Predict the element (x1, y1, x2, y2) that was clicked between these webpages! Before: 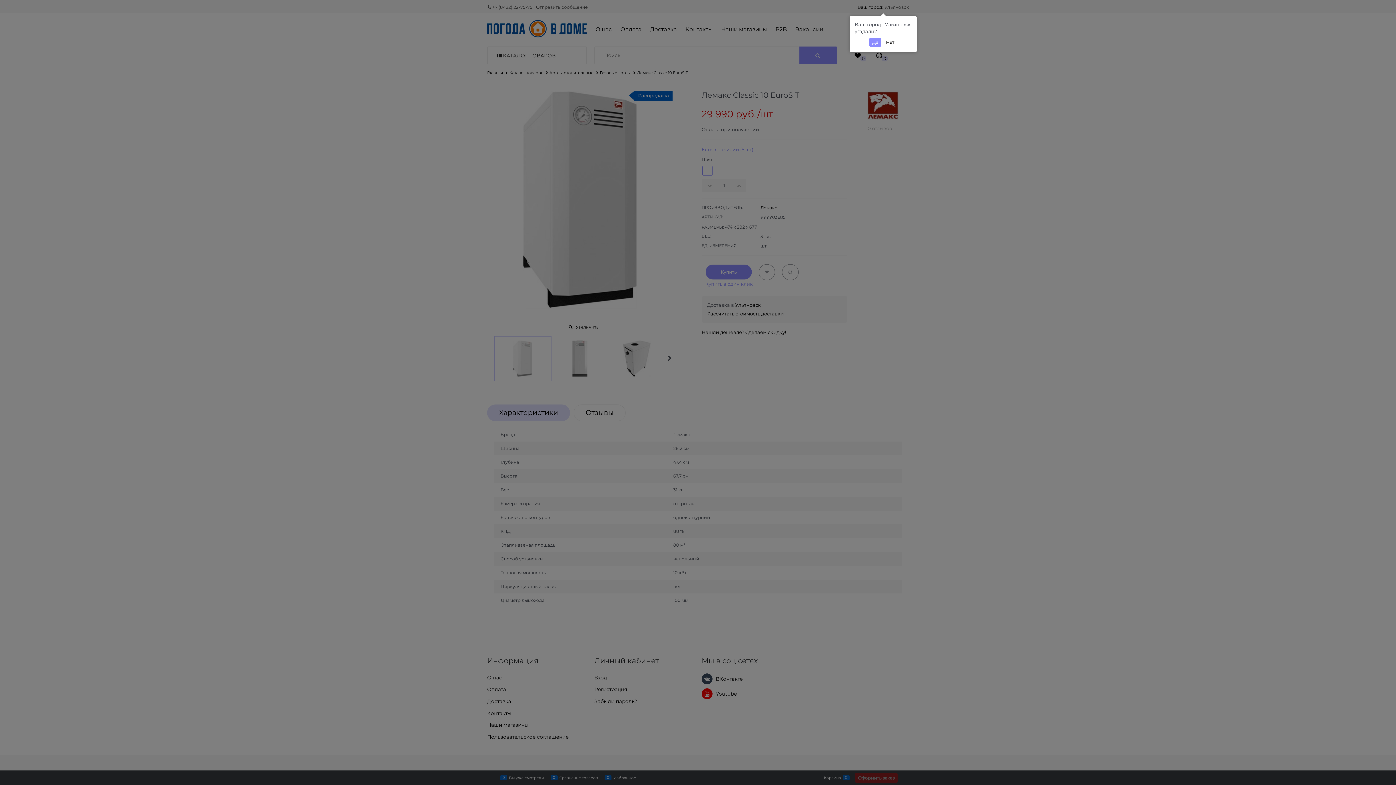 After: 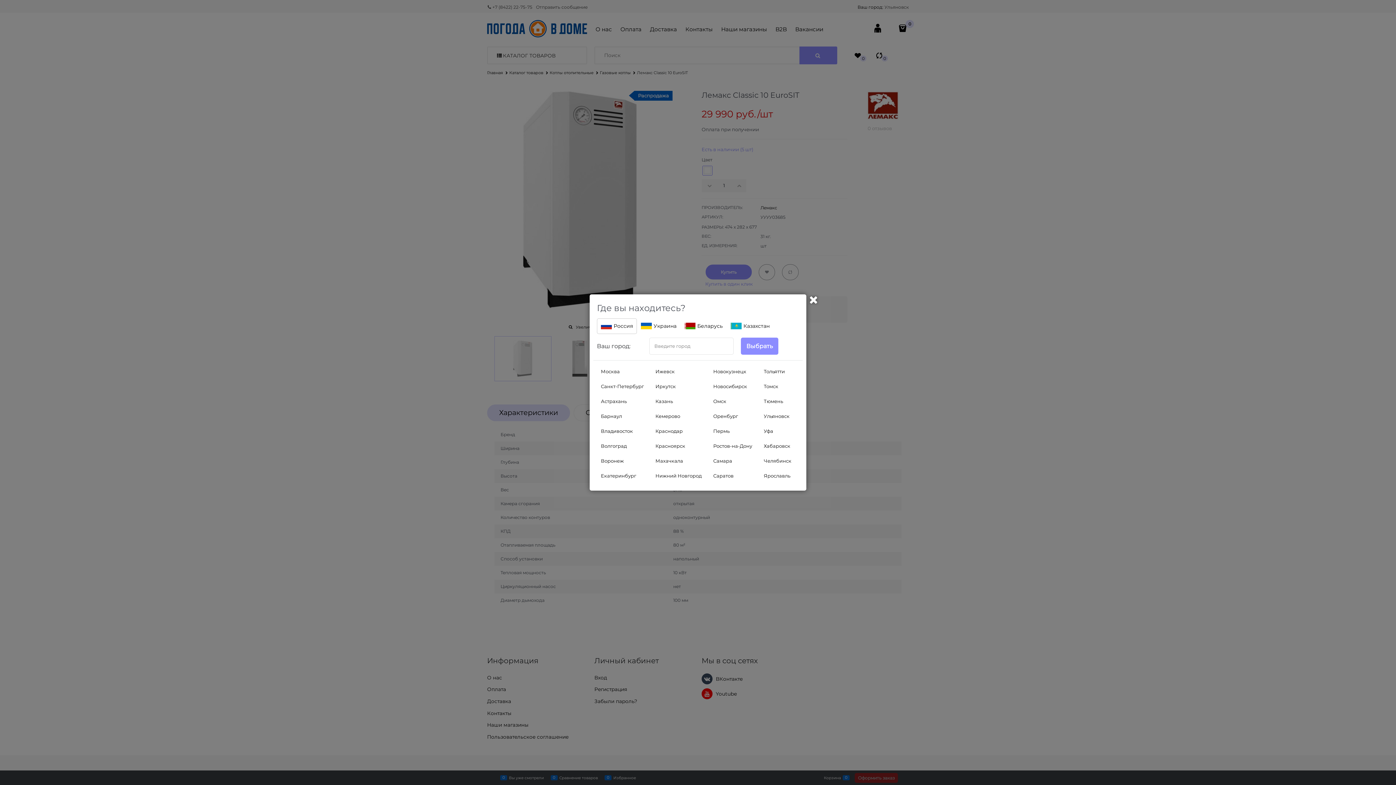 Action: label: Нет bbox: (882, 37, 897, 47)